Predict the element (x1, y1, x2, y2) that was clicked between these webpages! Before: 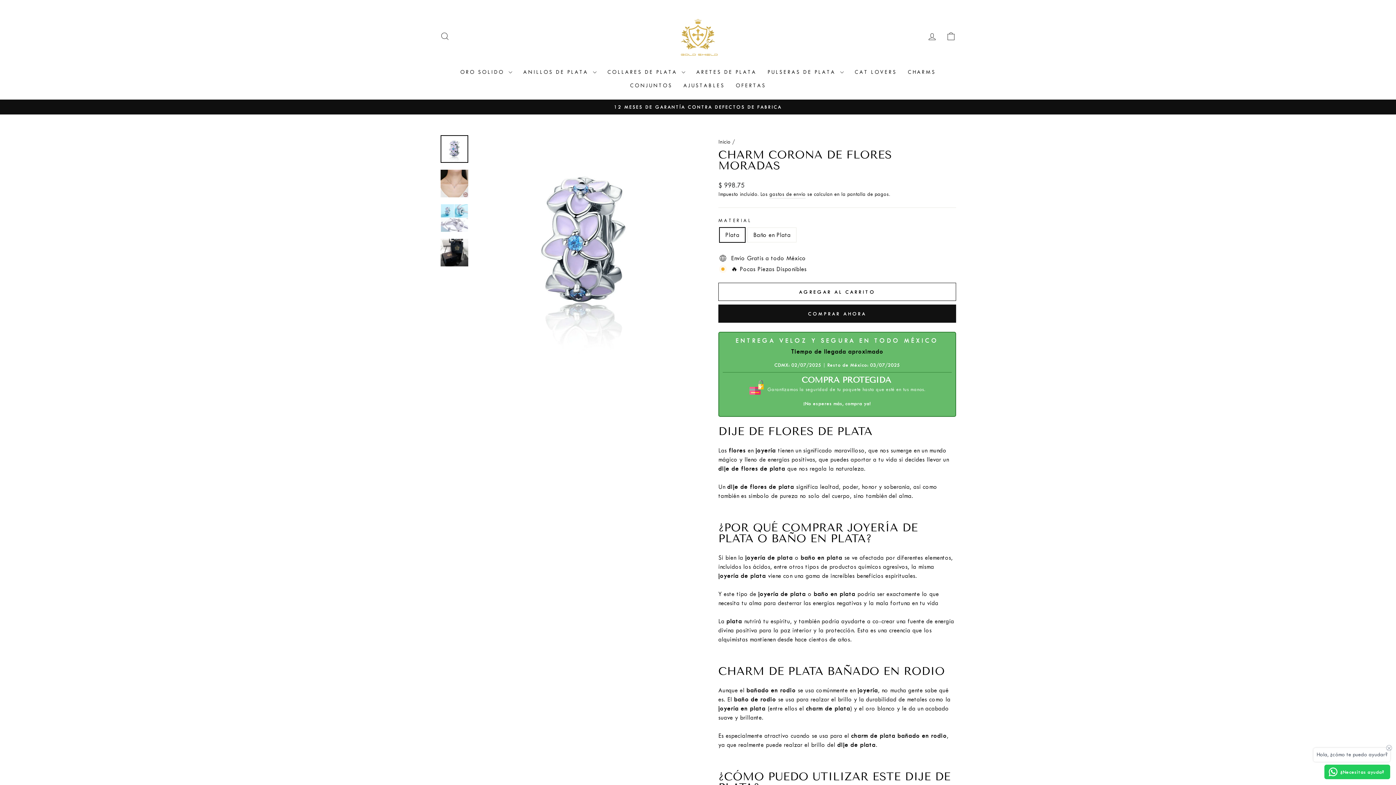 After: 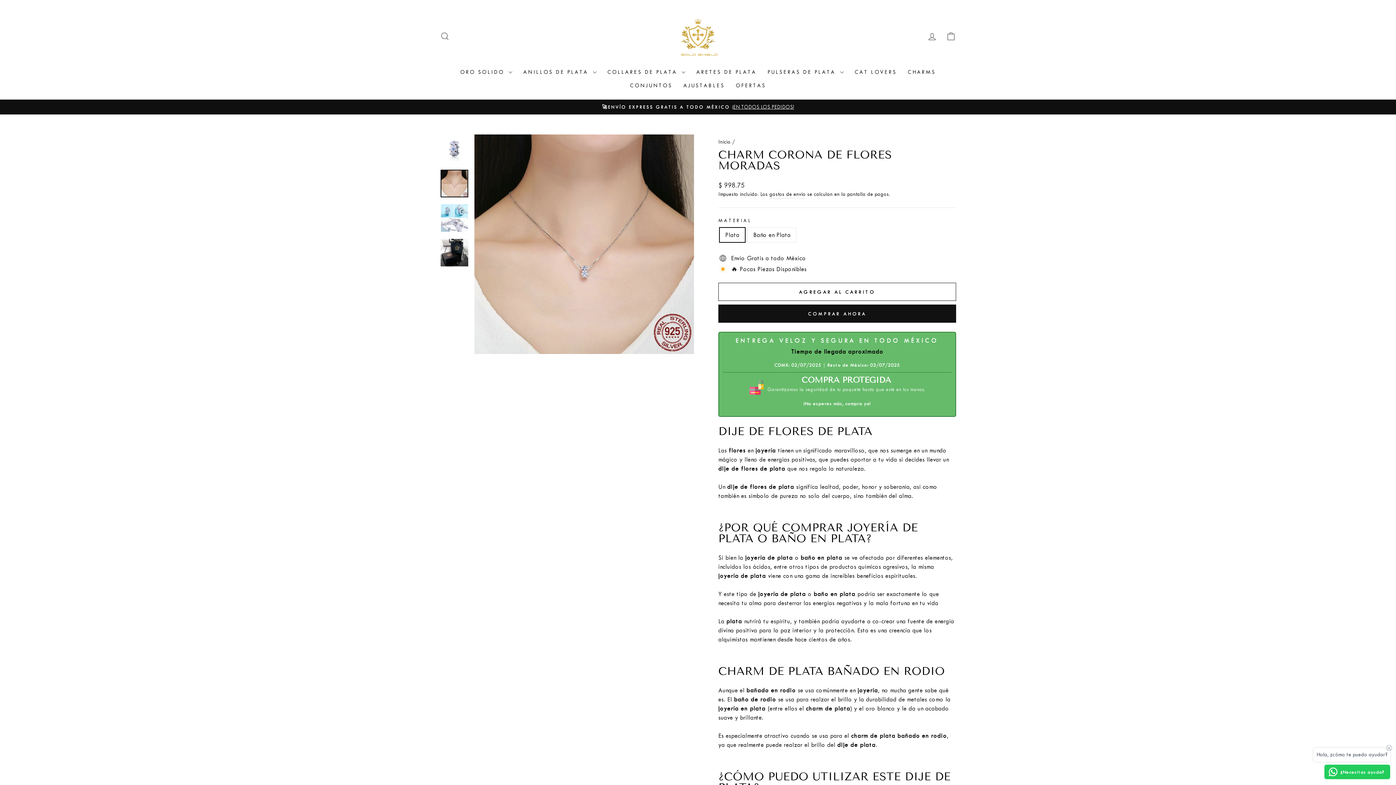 Action: bbox: (440, 169, 468, 197)